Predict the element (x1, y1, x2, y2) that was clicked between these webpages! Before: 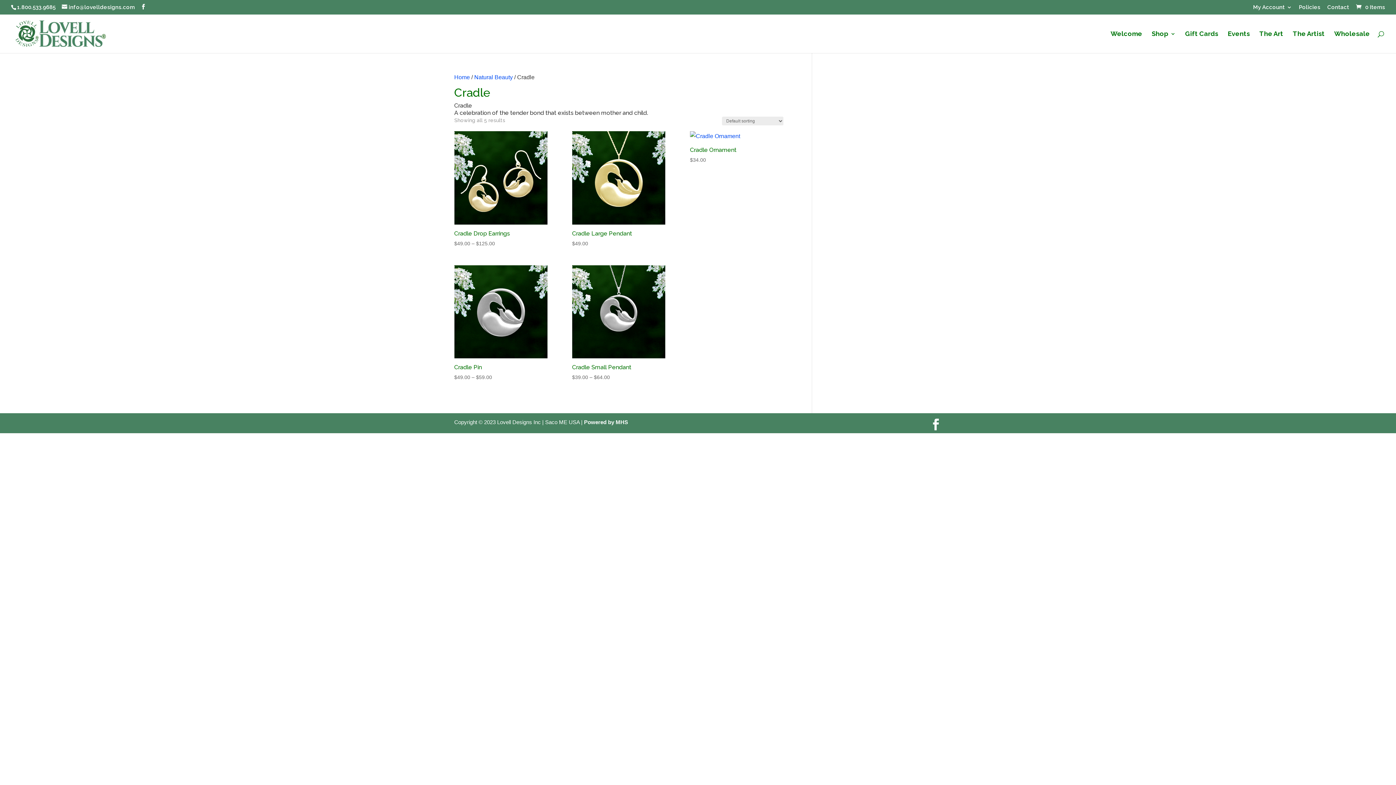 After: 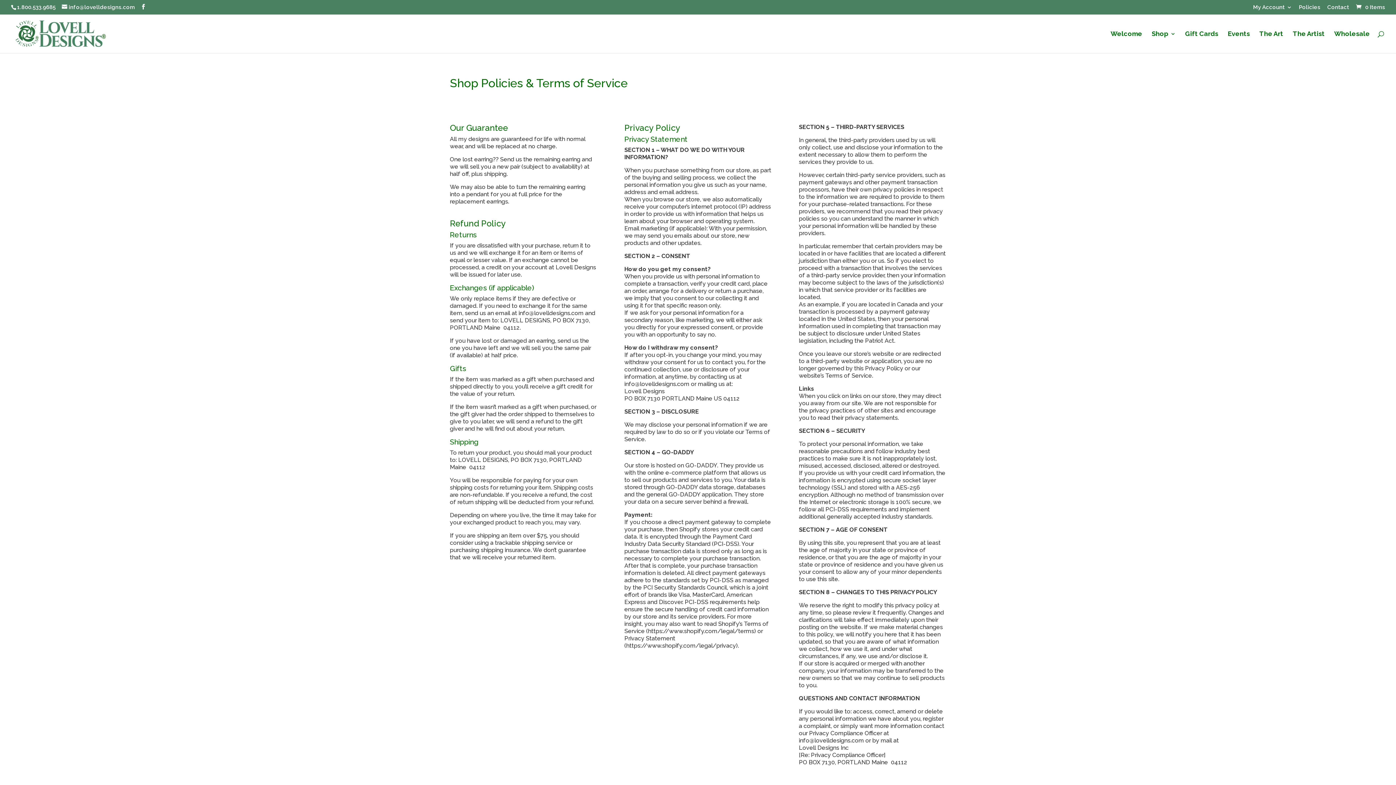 Action: label: Policies bbox: (1299, 4, 1320, 14)